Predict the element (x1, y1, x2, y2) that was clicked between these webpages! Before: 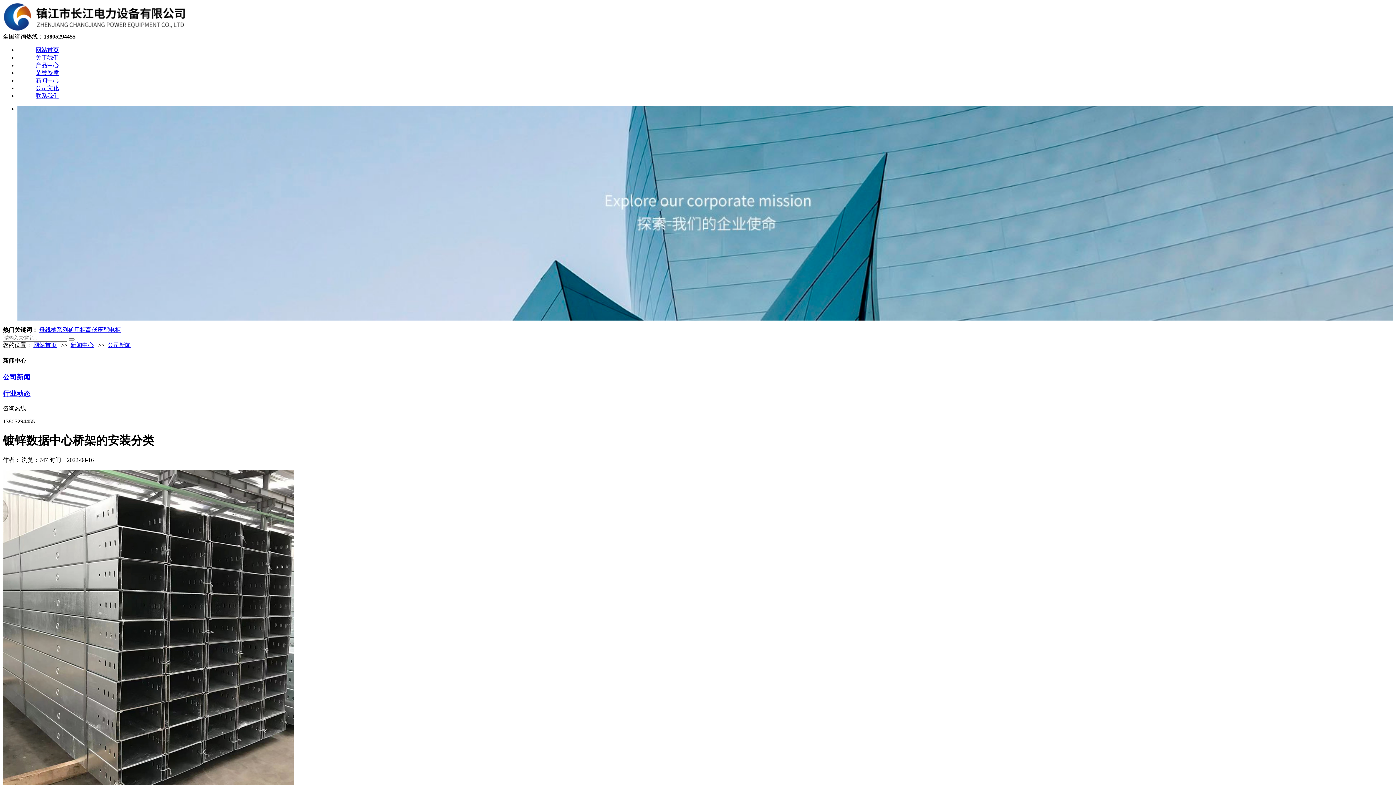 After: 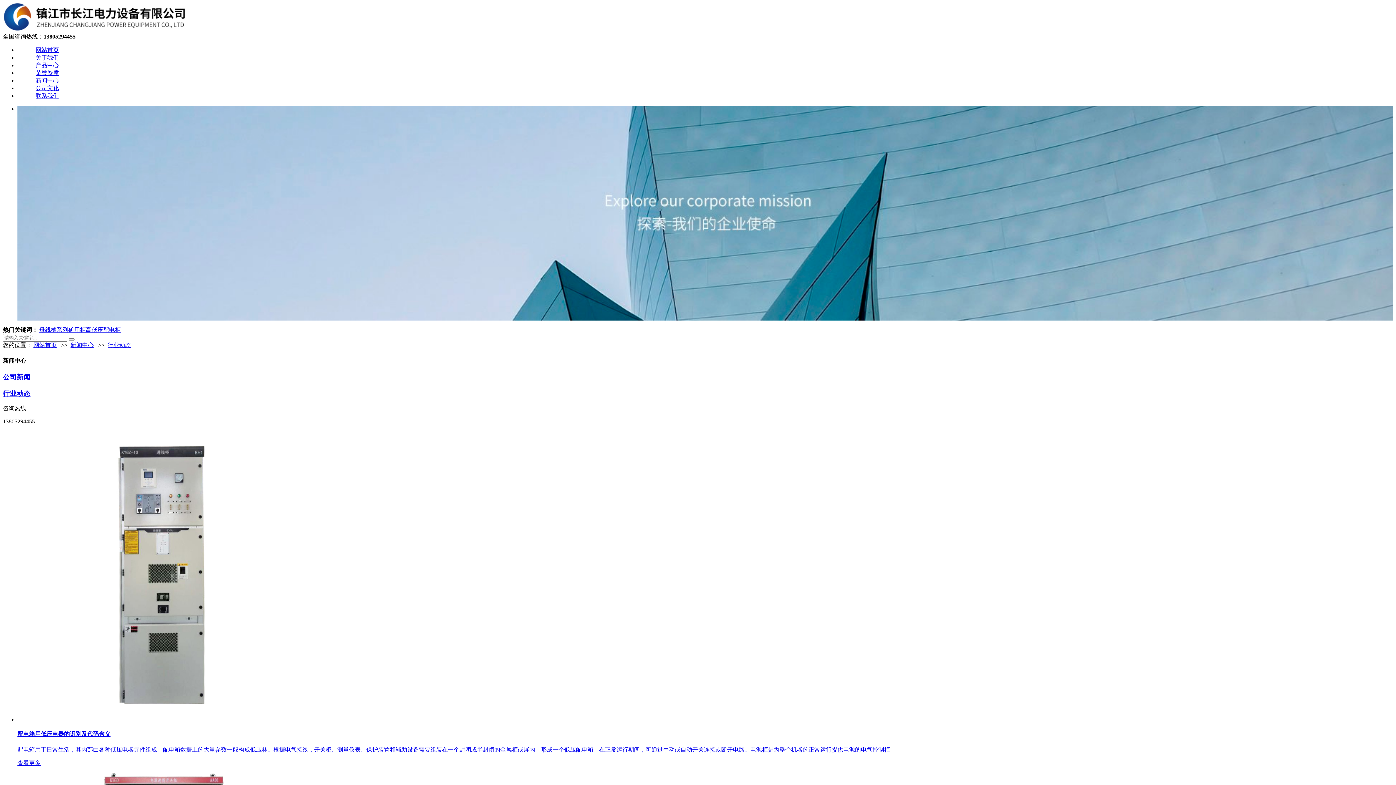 Action: label: 行业动态 bbox: (2, 389, 30, 397)